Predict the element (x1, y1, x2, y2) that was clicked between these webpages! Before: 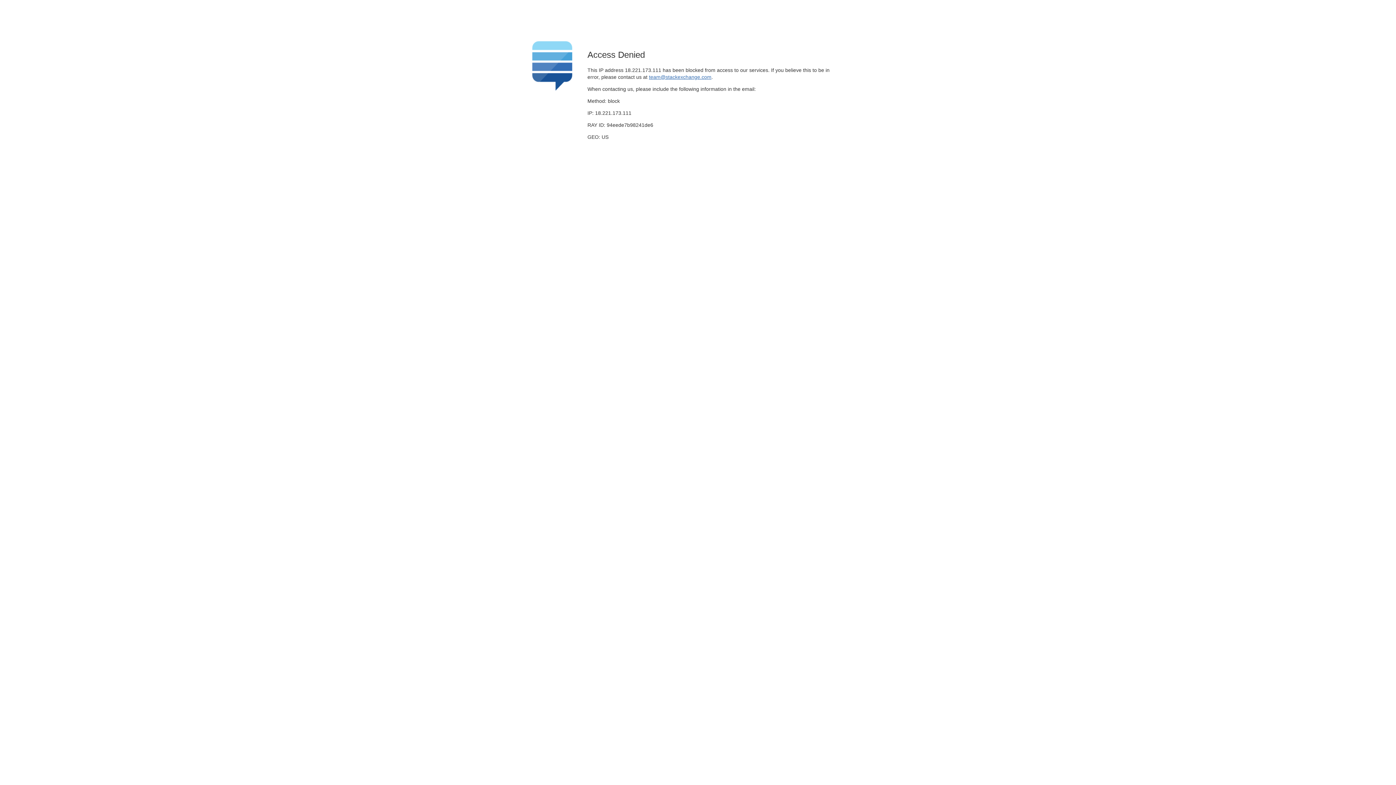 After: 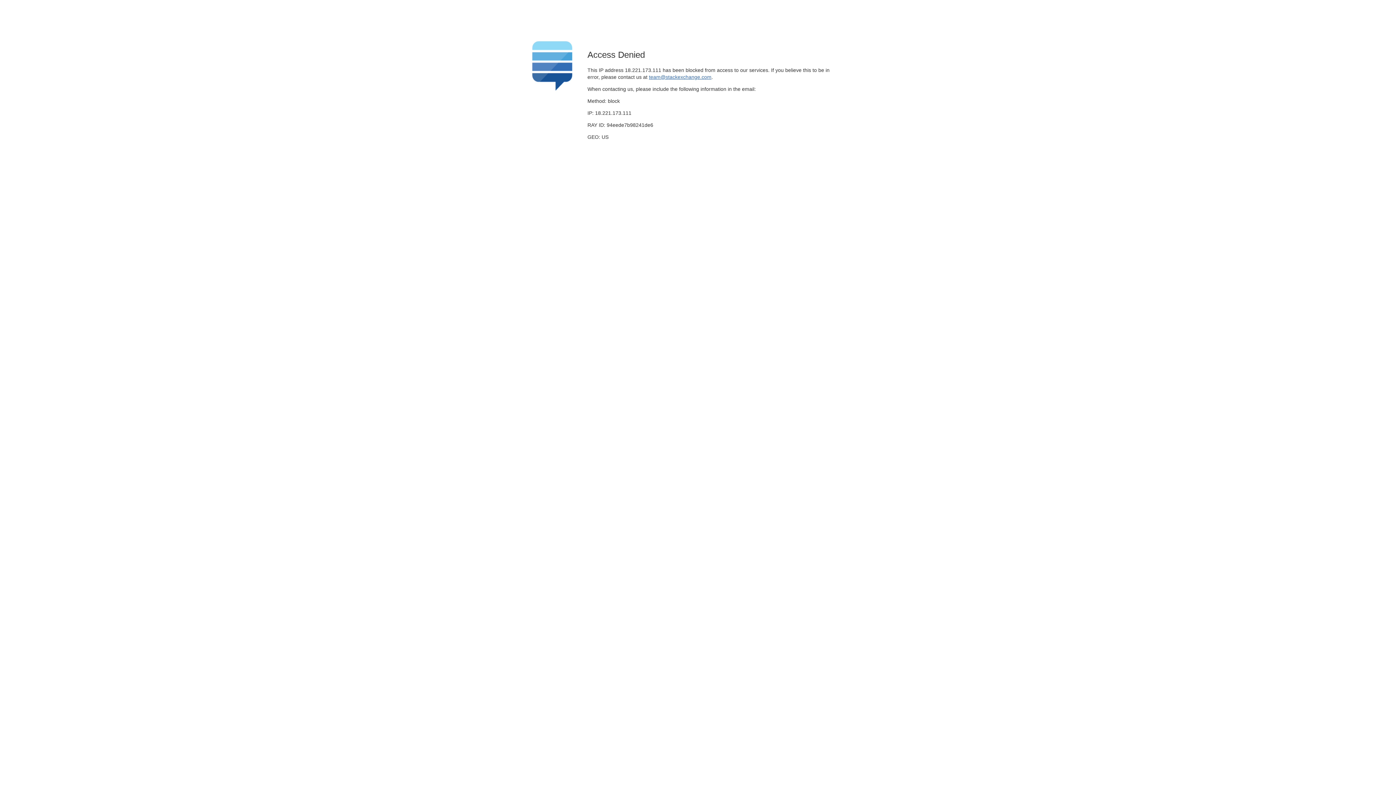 Action: label: team@stackexchange.com bbox: (649, 74, 711, 79)